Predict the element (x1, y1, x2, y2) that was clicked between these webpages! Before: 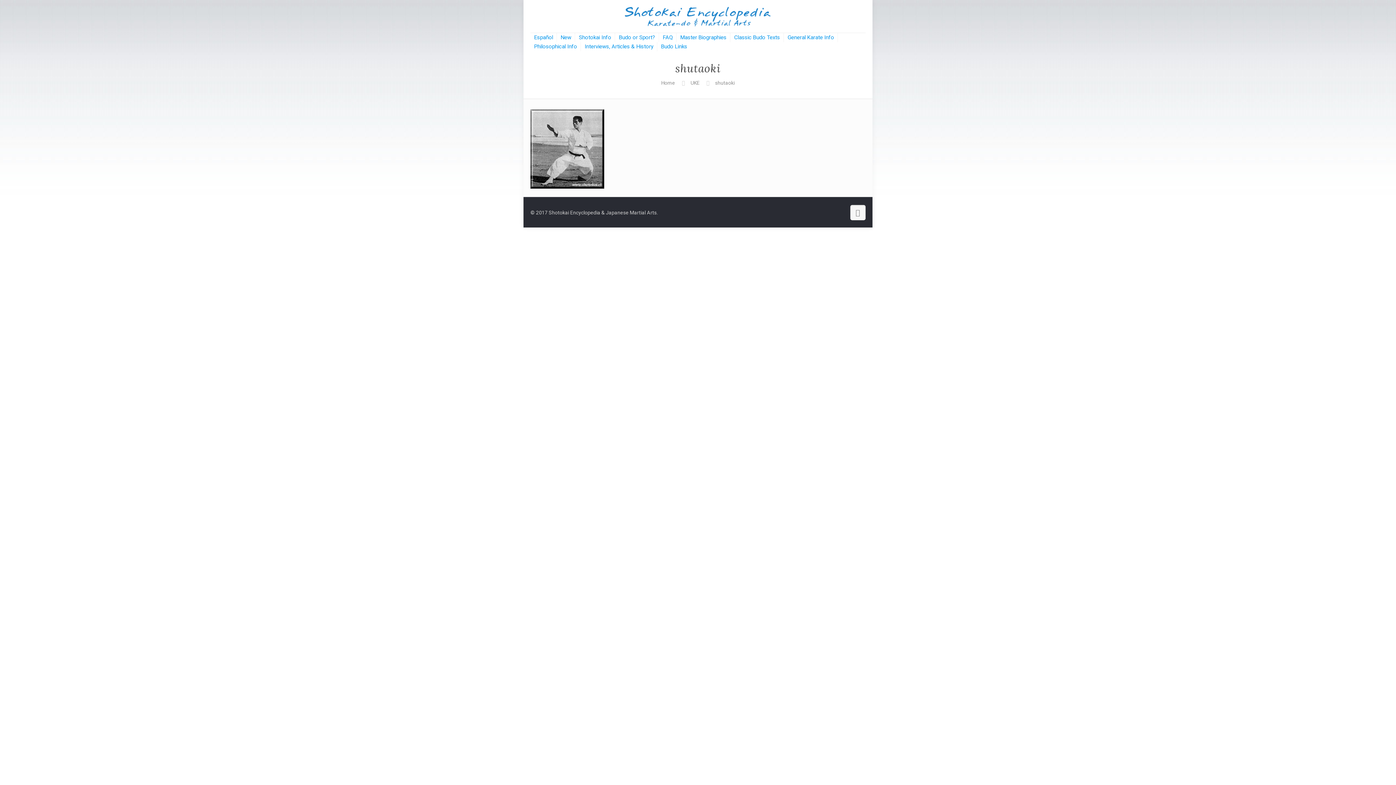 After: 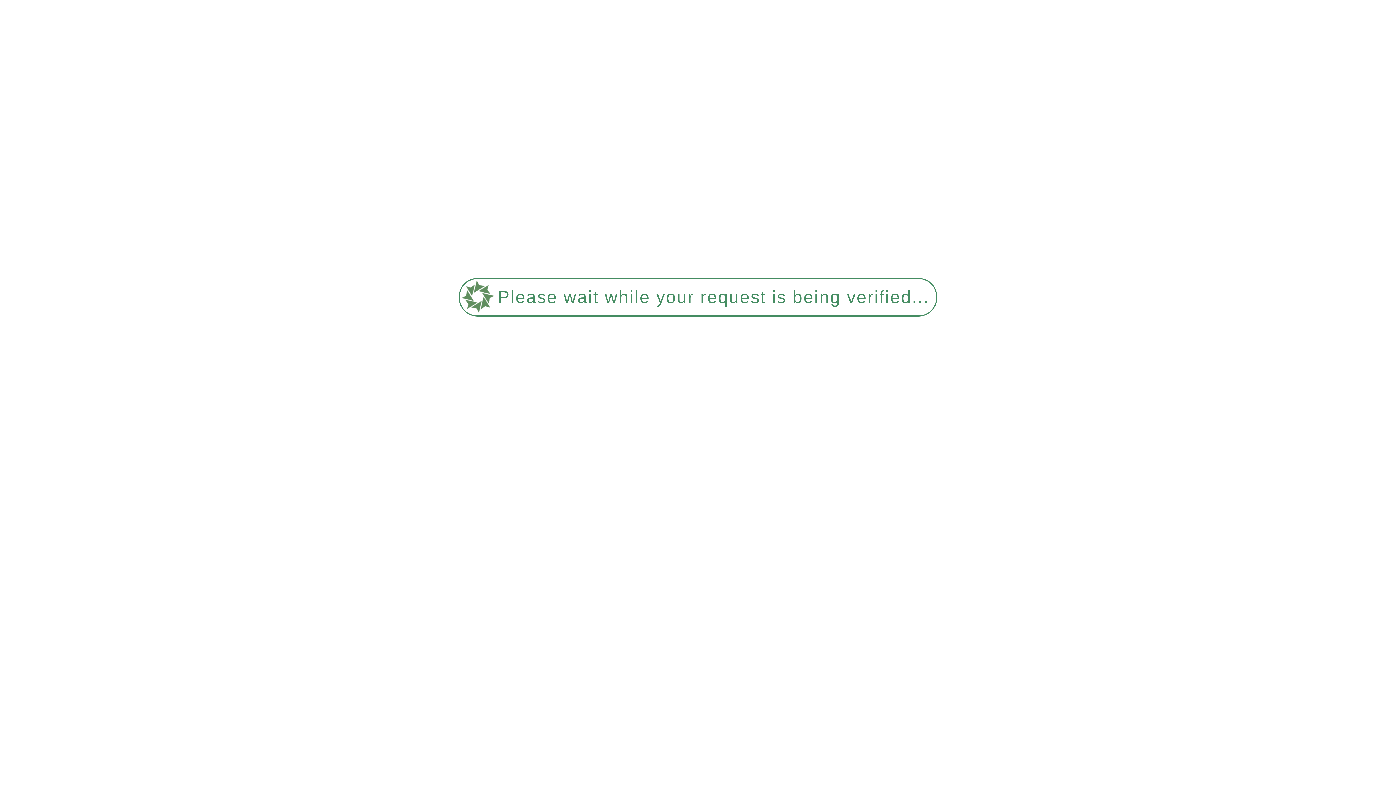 Action: bbox: (575, 33, 615, 42) label: Shotokai Info